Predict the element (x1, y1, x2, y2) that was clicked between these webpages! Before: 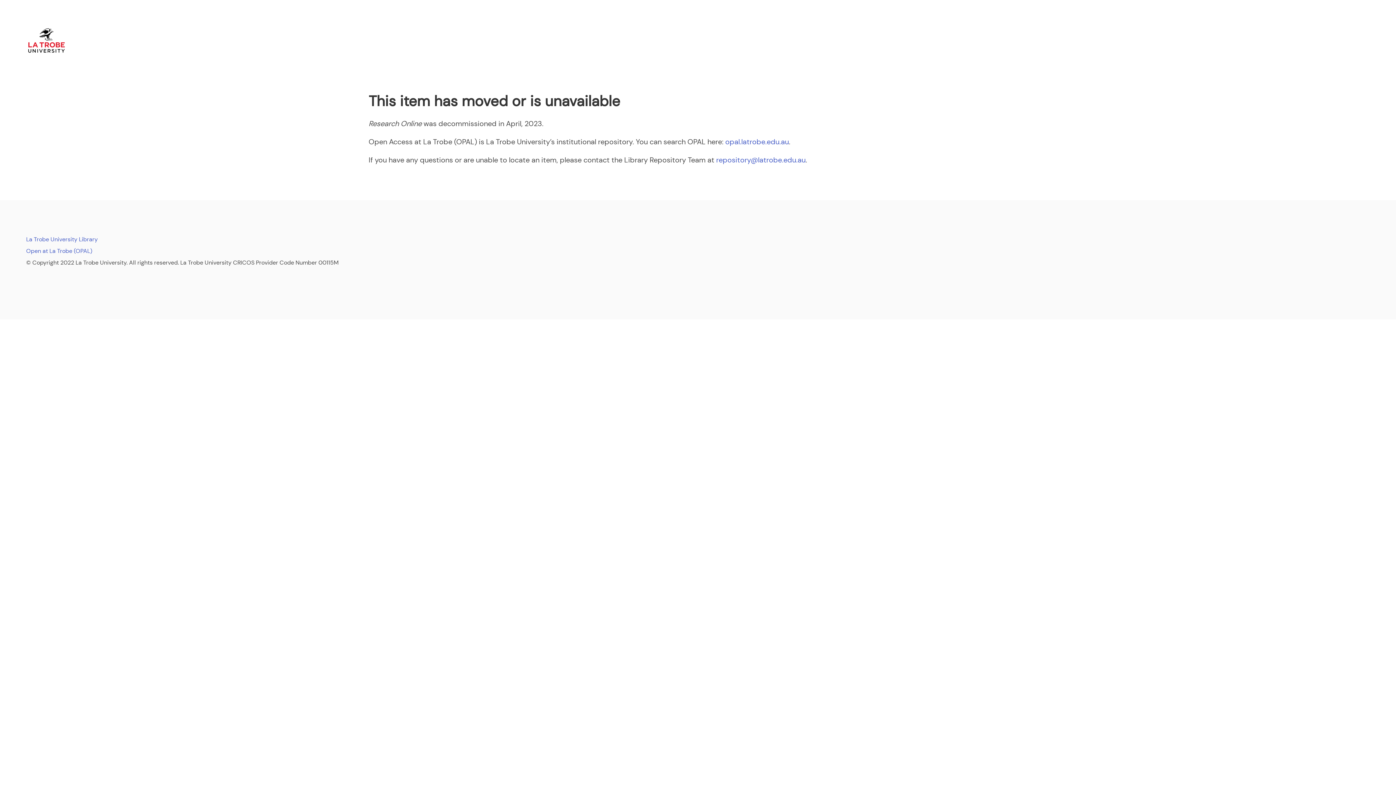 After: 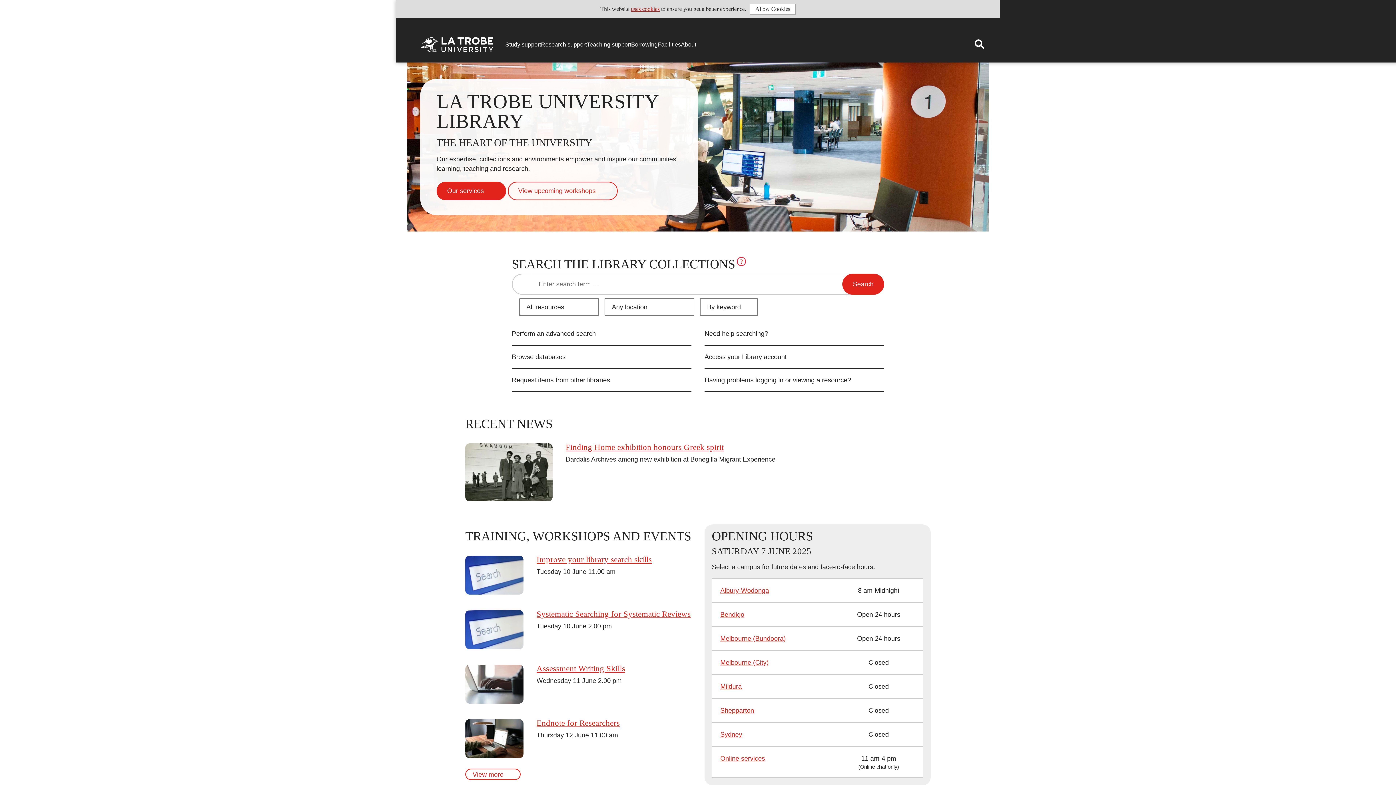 Action: bbox: (26, 235, 97, 243) label: La Trobe University Library